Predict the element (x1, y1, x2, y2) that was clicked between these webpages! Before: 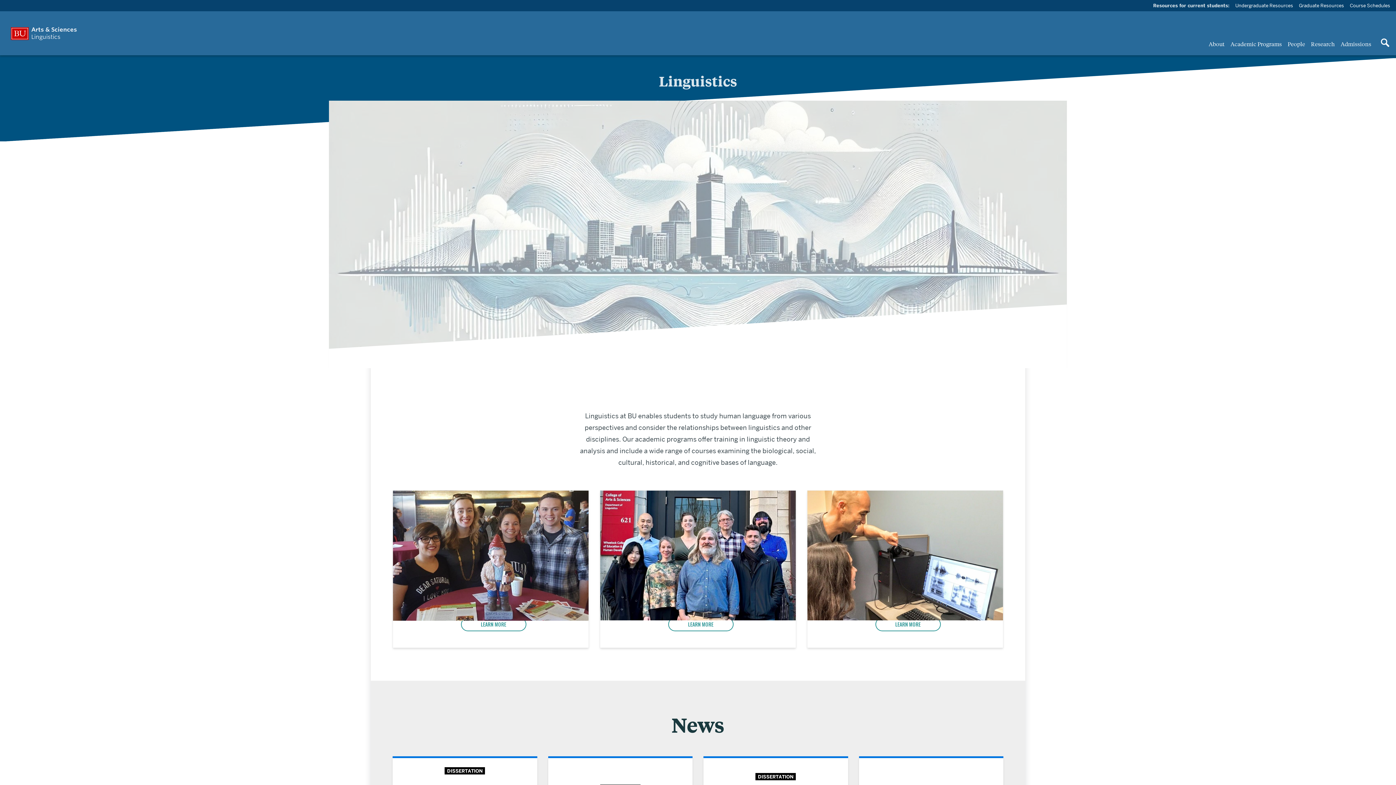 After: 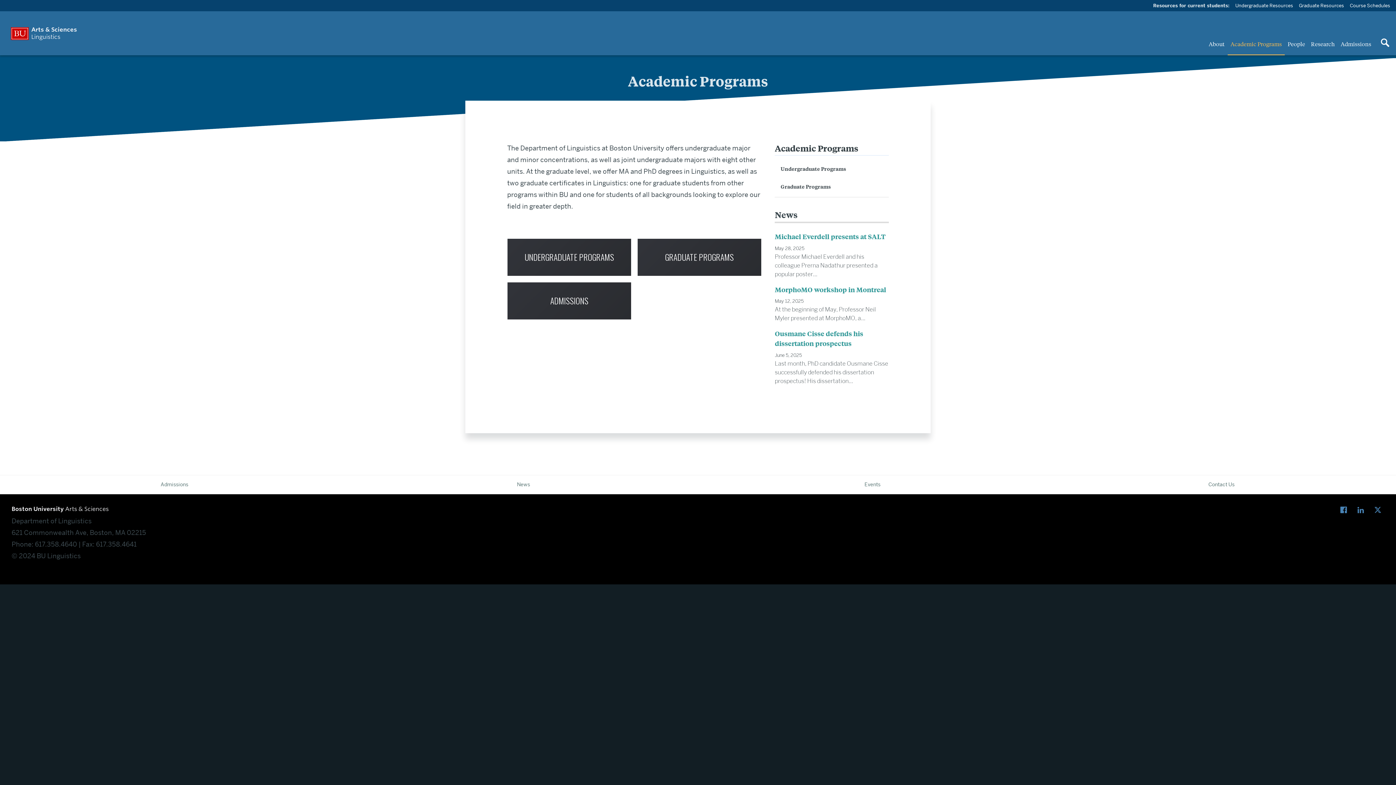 Action: label: Academic Programs bbox: (1228, 32, 1285, 55)